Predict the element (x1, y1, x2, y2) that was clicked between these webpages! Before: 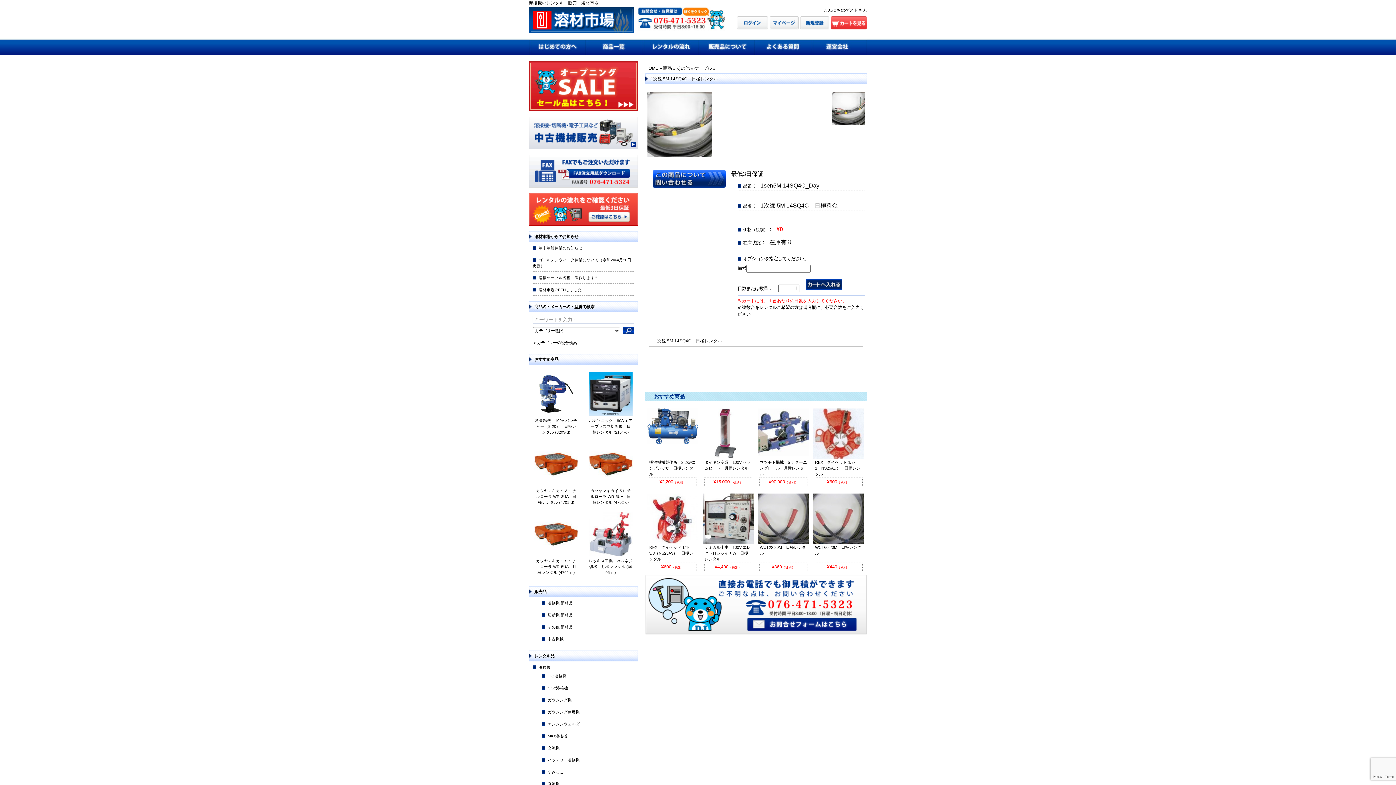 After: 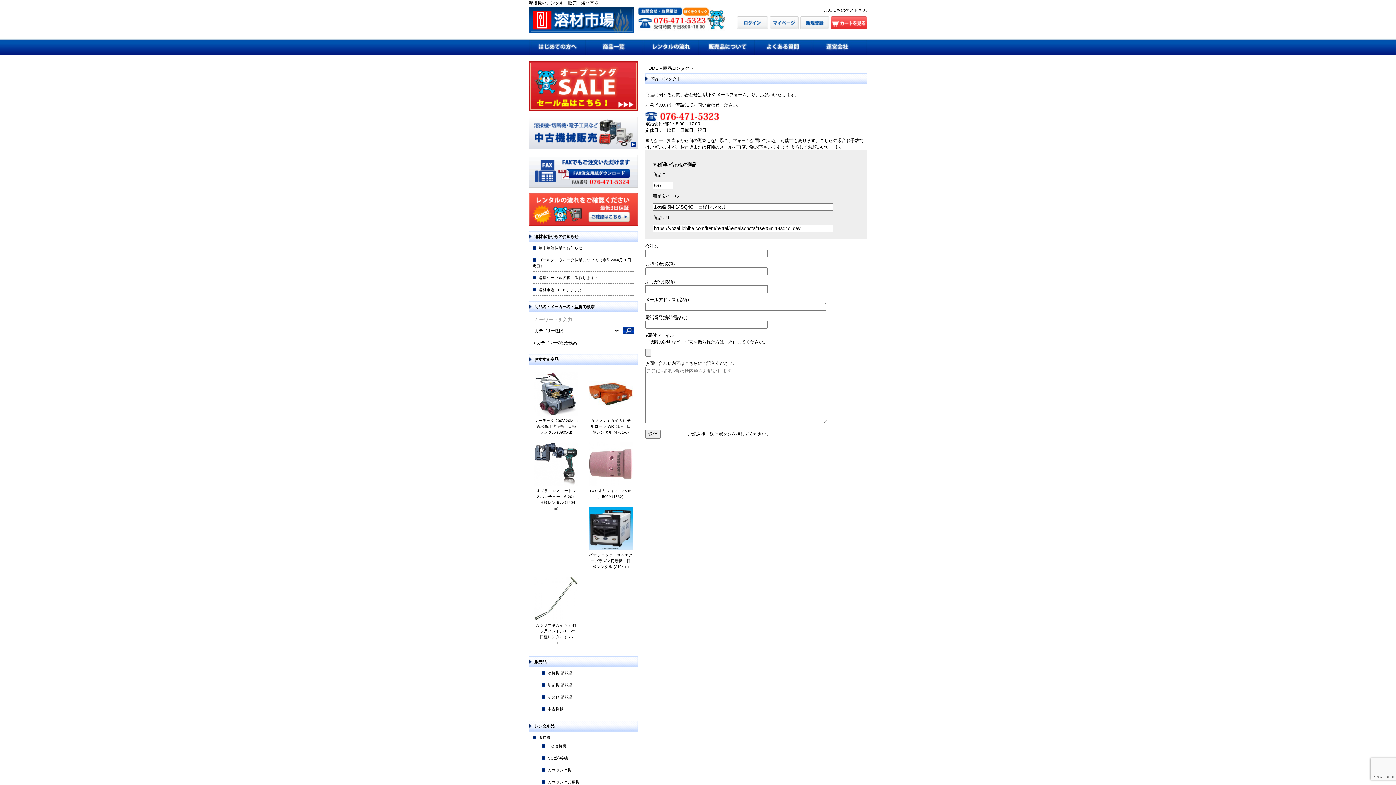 Action: bbox: (645, 629, 867, 636)